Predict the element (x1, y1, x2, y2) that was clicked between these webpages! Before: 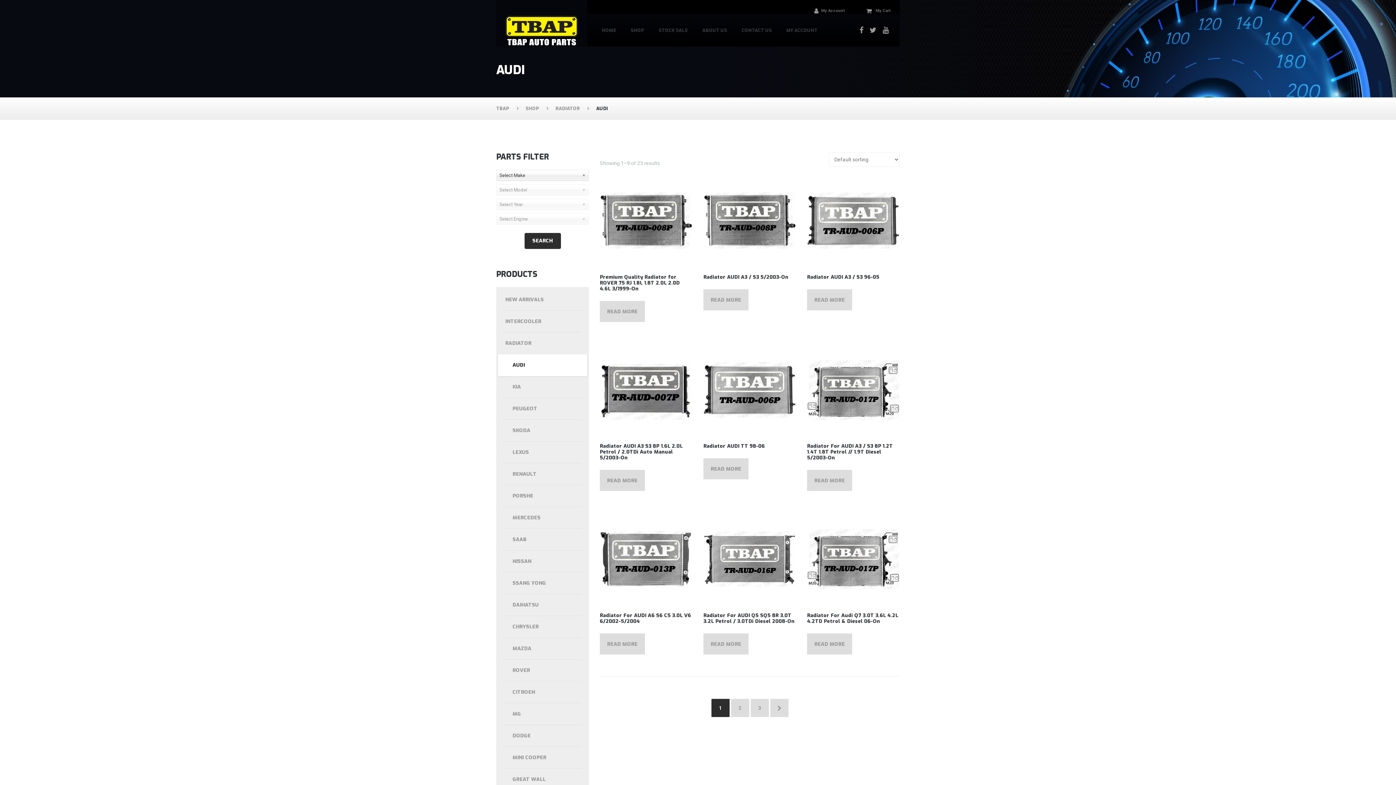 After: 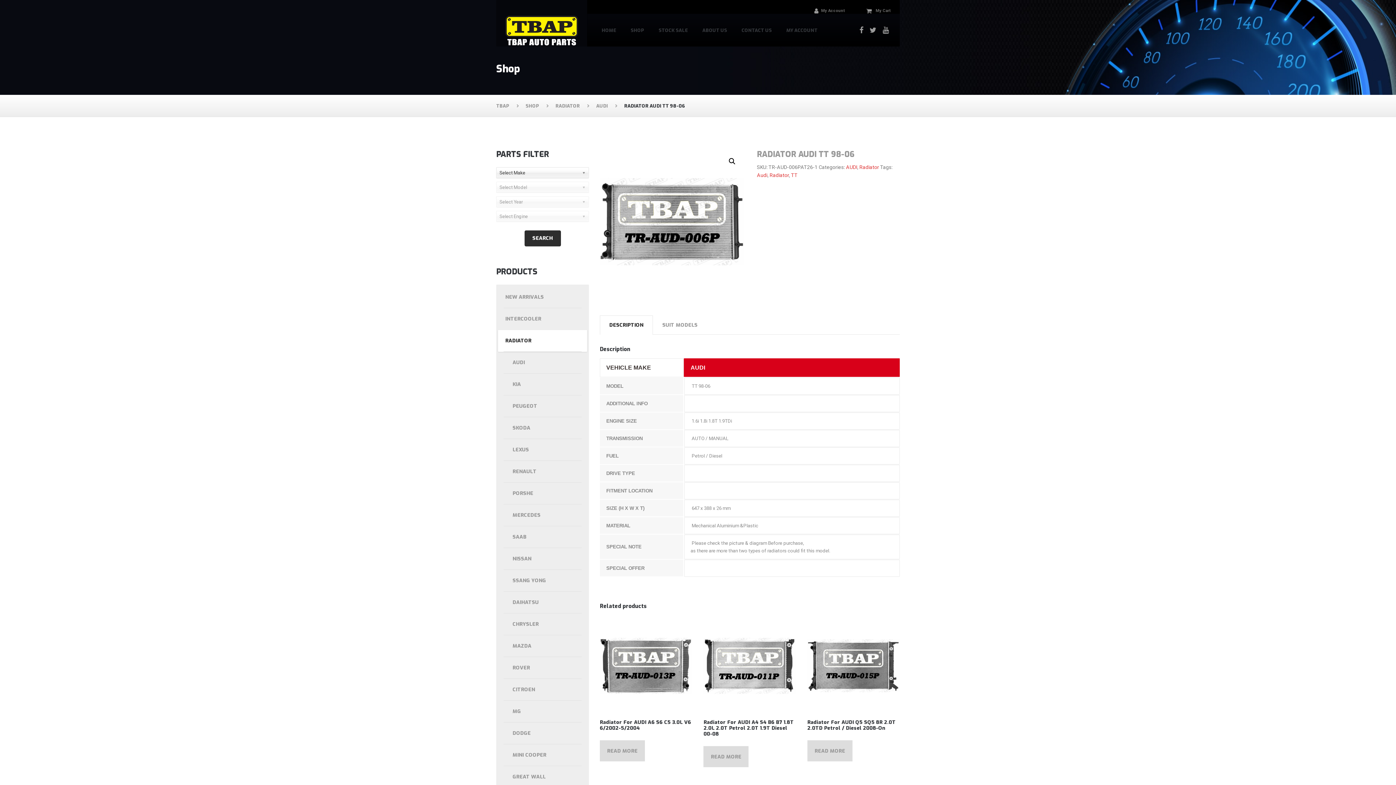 Action: bbox: (703, 343, 795, 452) label: Radiator AUDI TT 98-06